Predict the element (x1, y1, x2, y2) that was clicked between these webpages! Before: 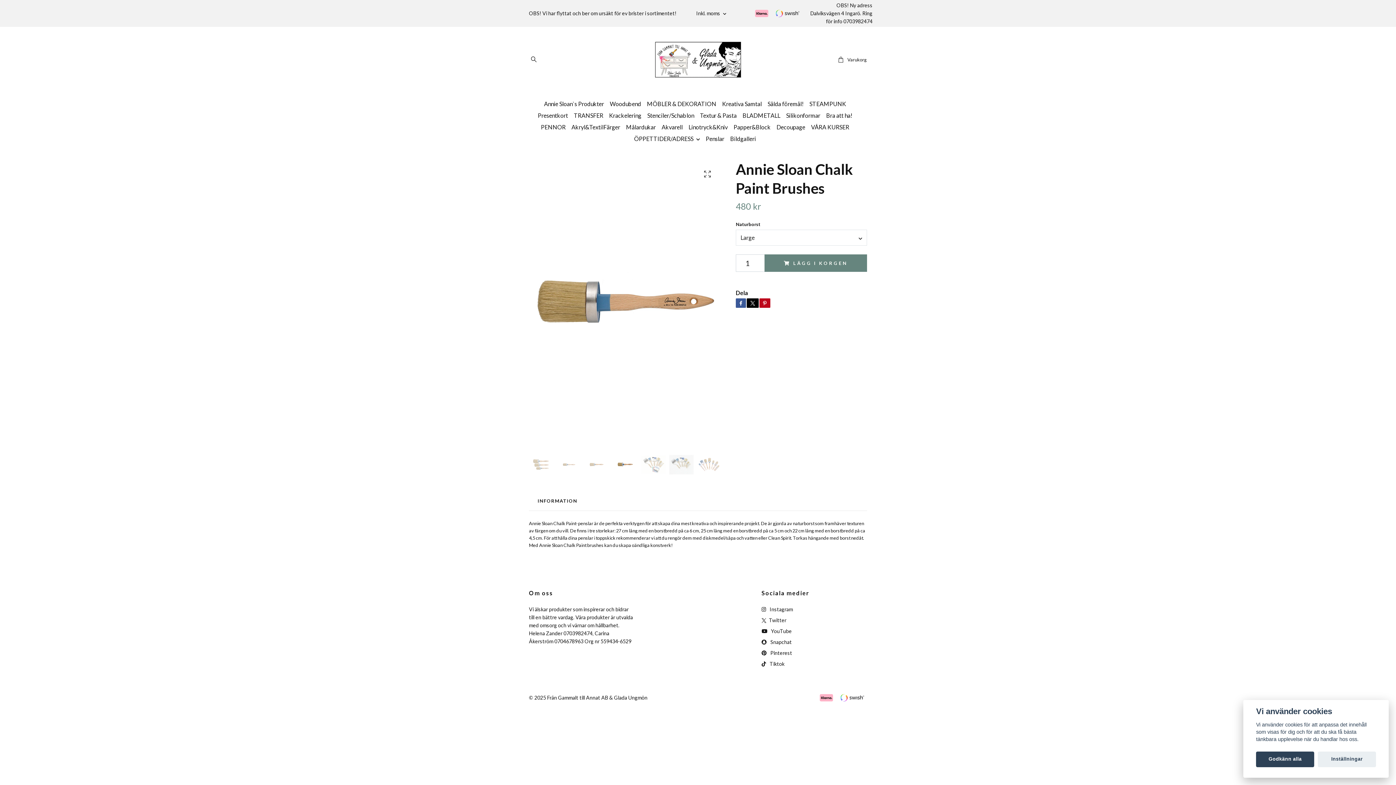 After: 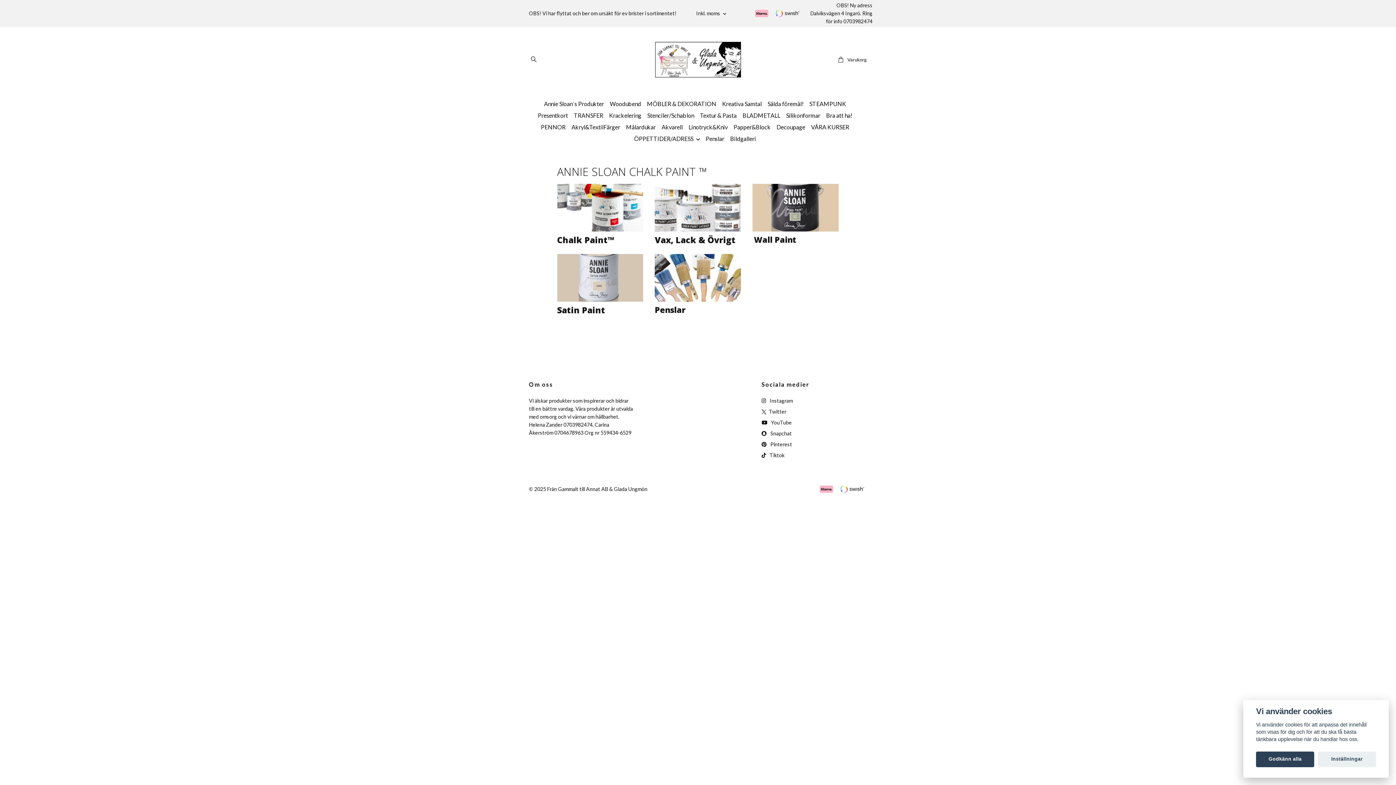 Action: label: Annie Sloan`s Produkter bbox: (544, 98, 610, 109)